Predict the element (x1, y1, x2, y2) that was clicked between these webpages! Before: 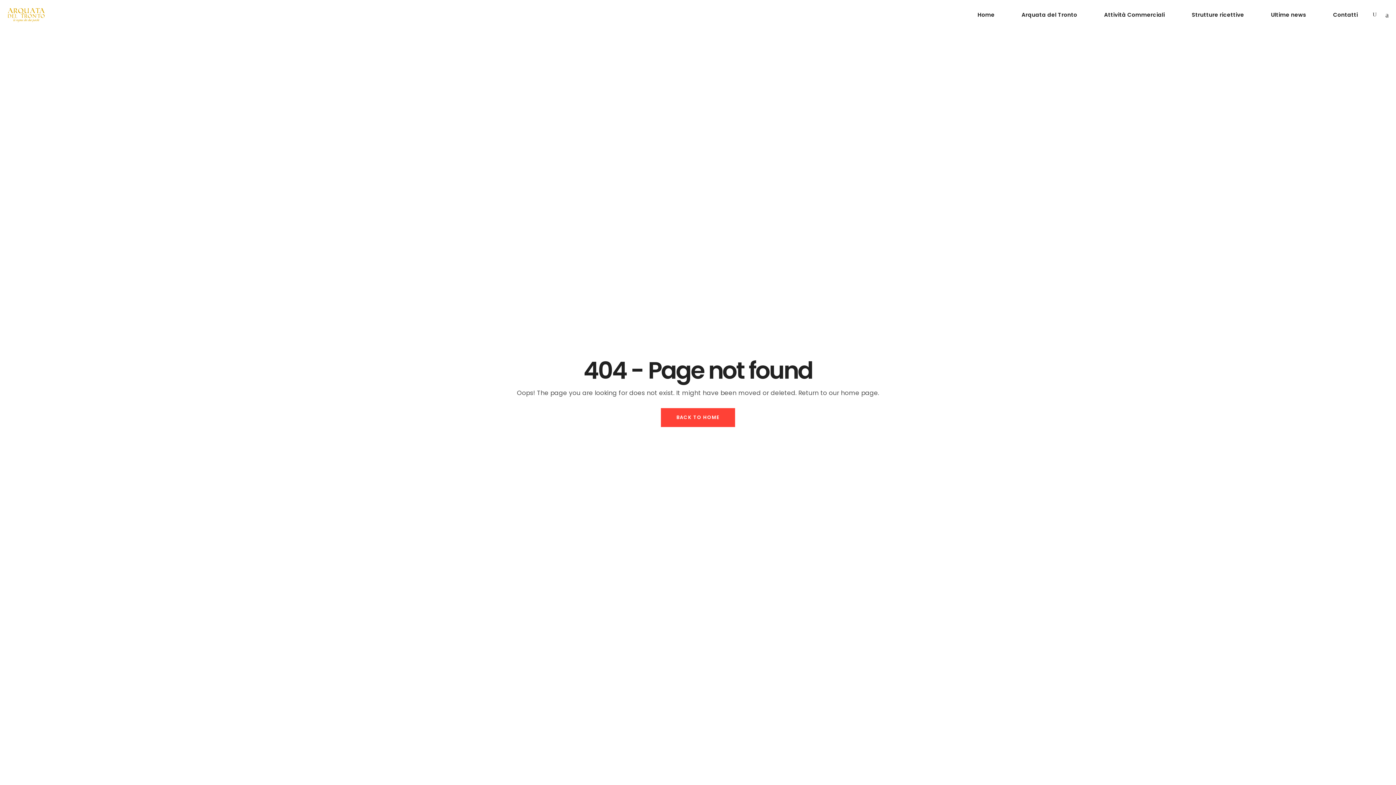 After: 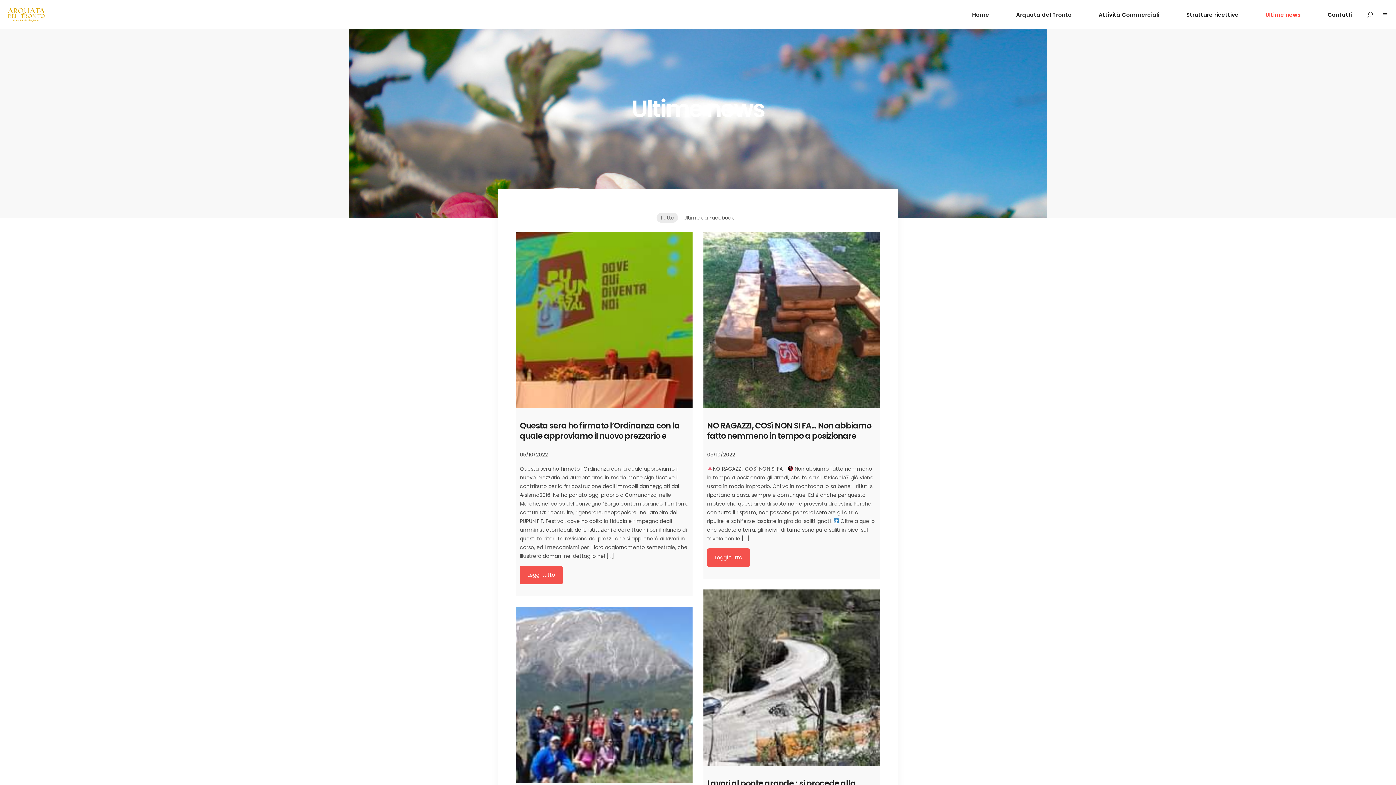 Action: label: Ultime news bbox: (1257, 10, 1320, 19)